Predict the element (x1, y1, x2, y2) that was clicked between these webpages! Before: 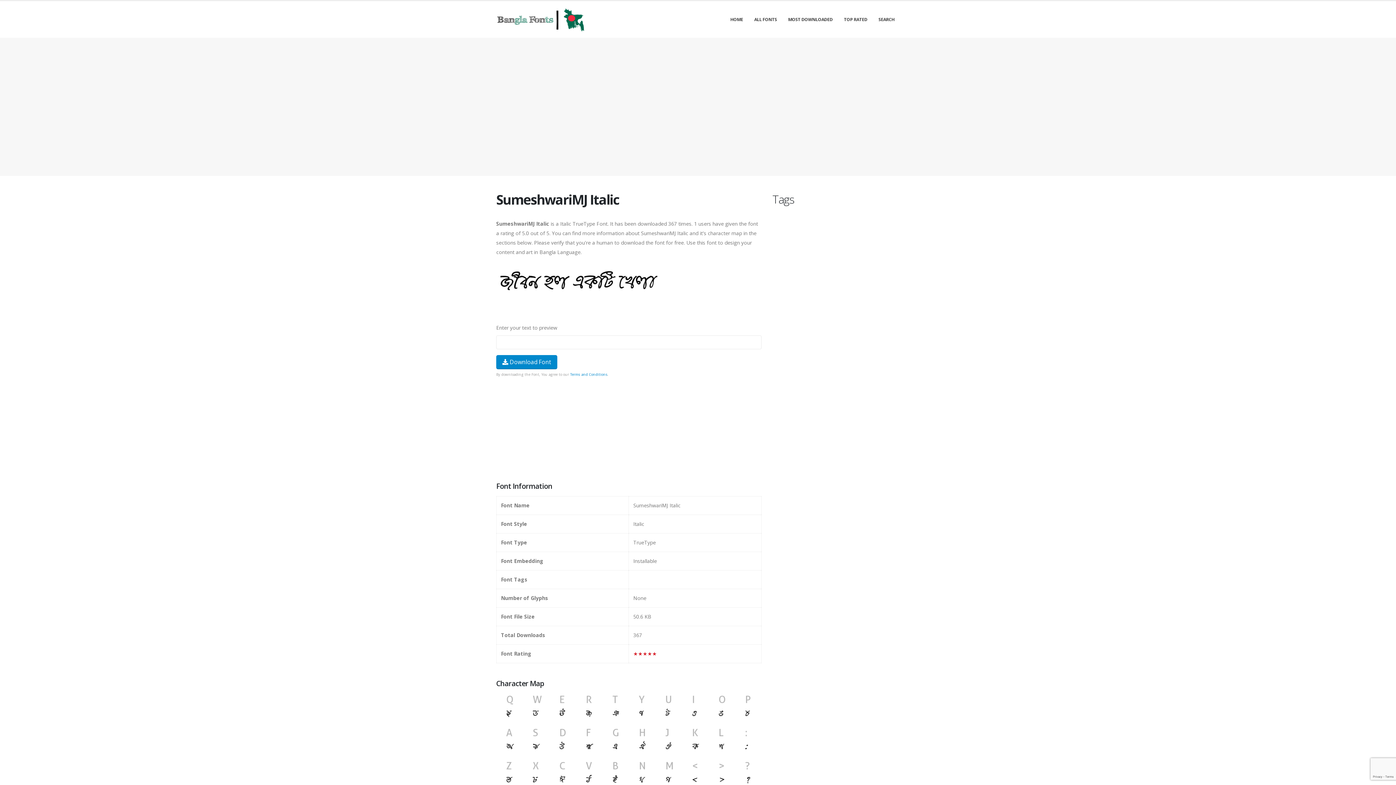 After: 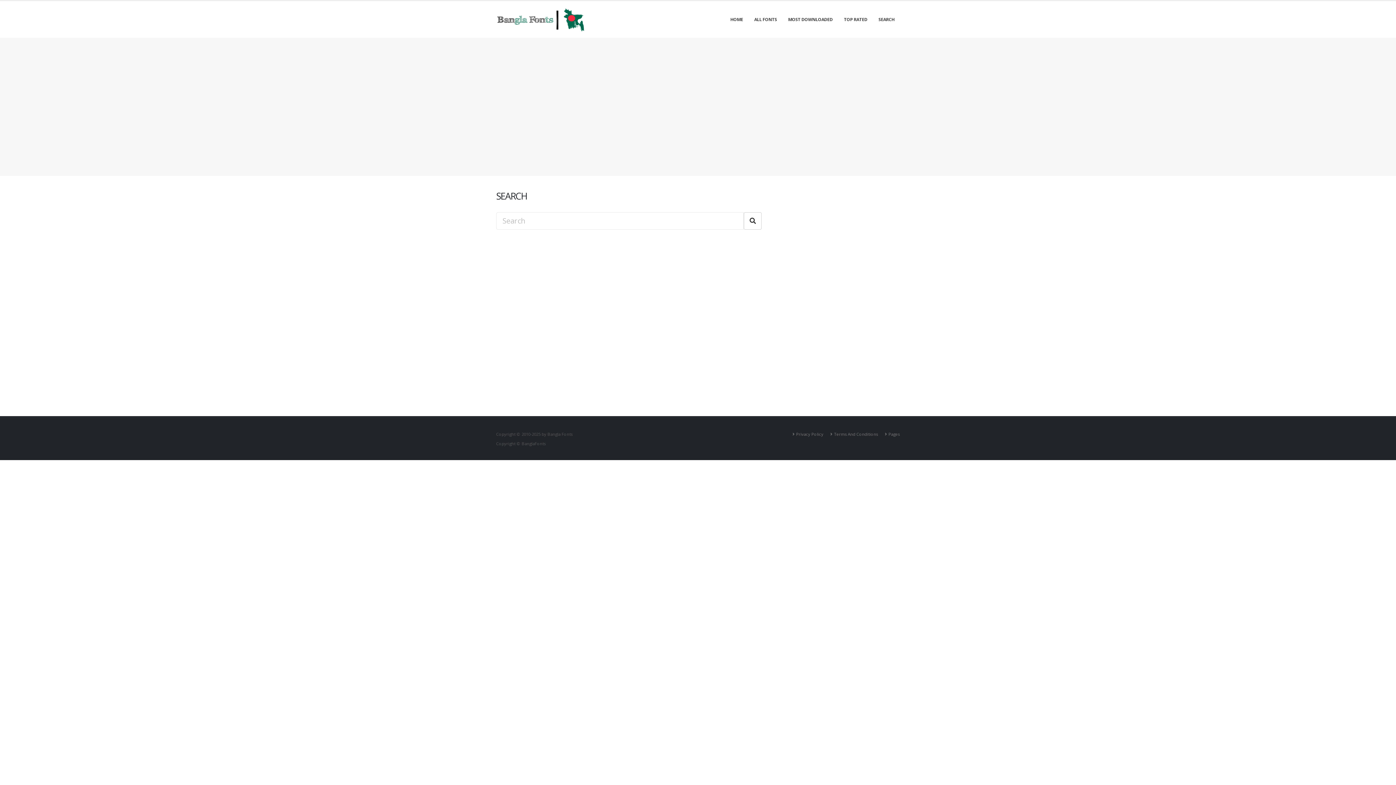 Action: bbox: (873, 1, 900, 37) label: SEARCH